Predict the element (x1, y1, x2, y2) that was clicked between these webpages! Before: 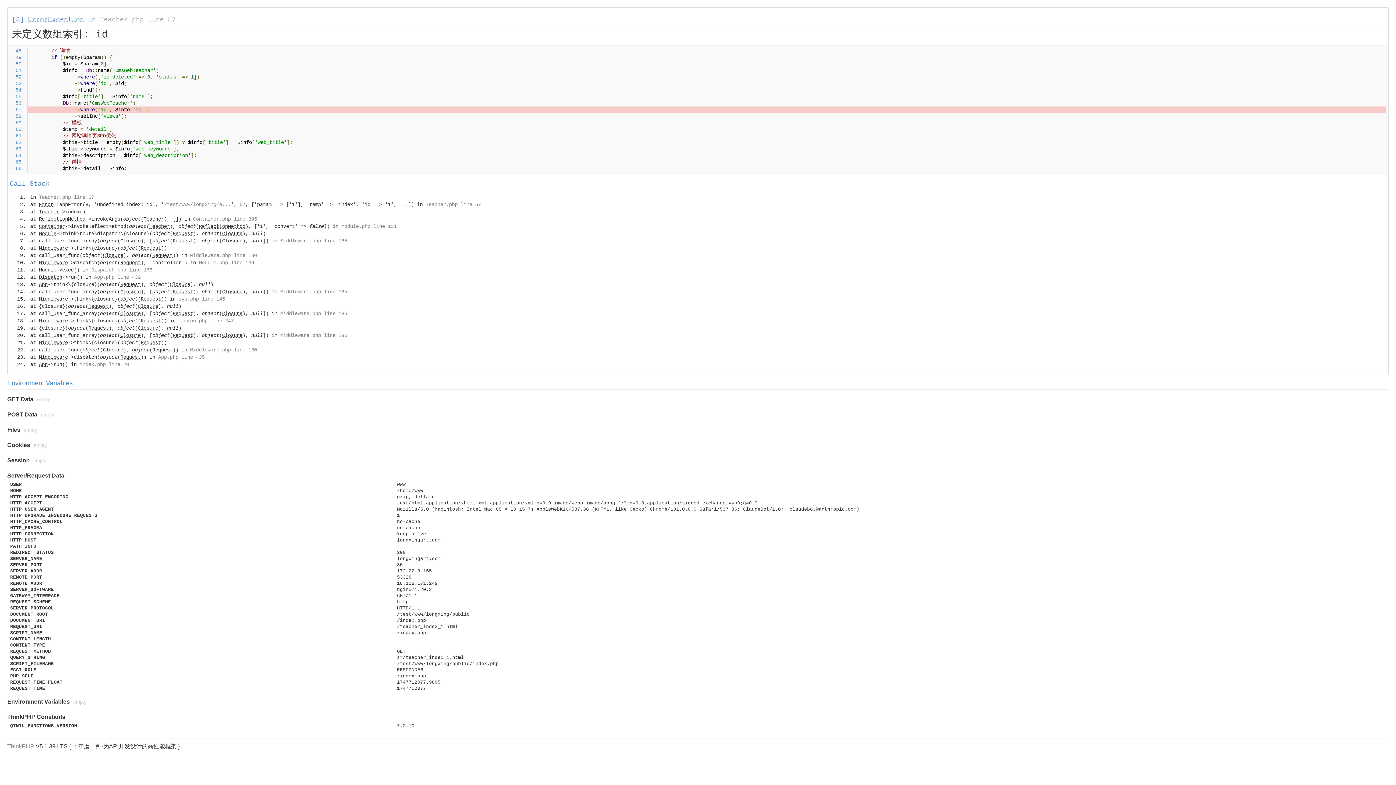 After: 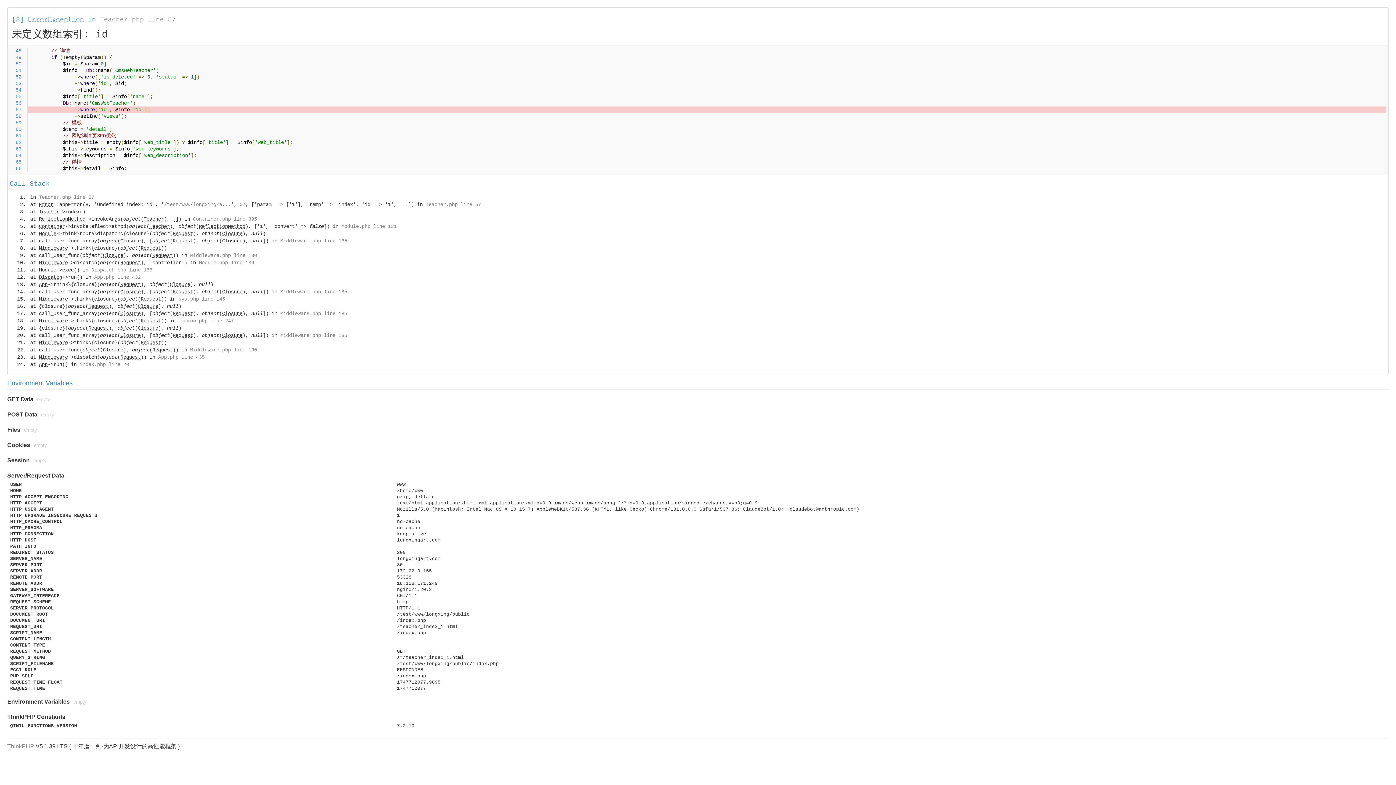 Action: label: Teacher.php line 57 bbox: (100, 16, 176, 23)